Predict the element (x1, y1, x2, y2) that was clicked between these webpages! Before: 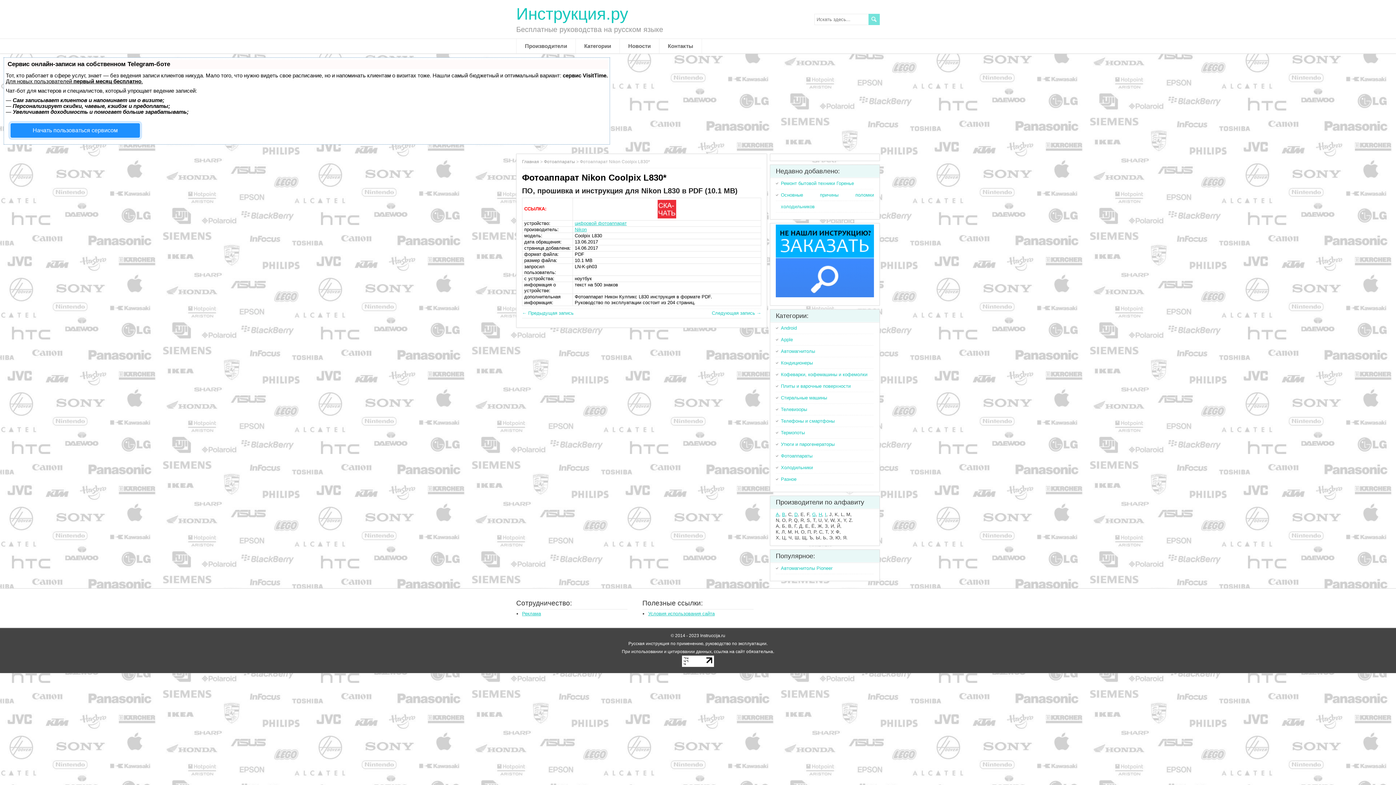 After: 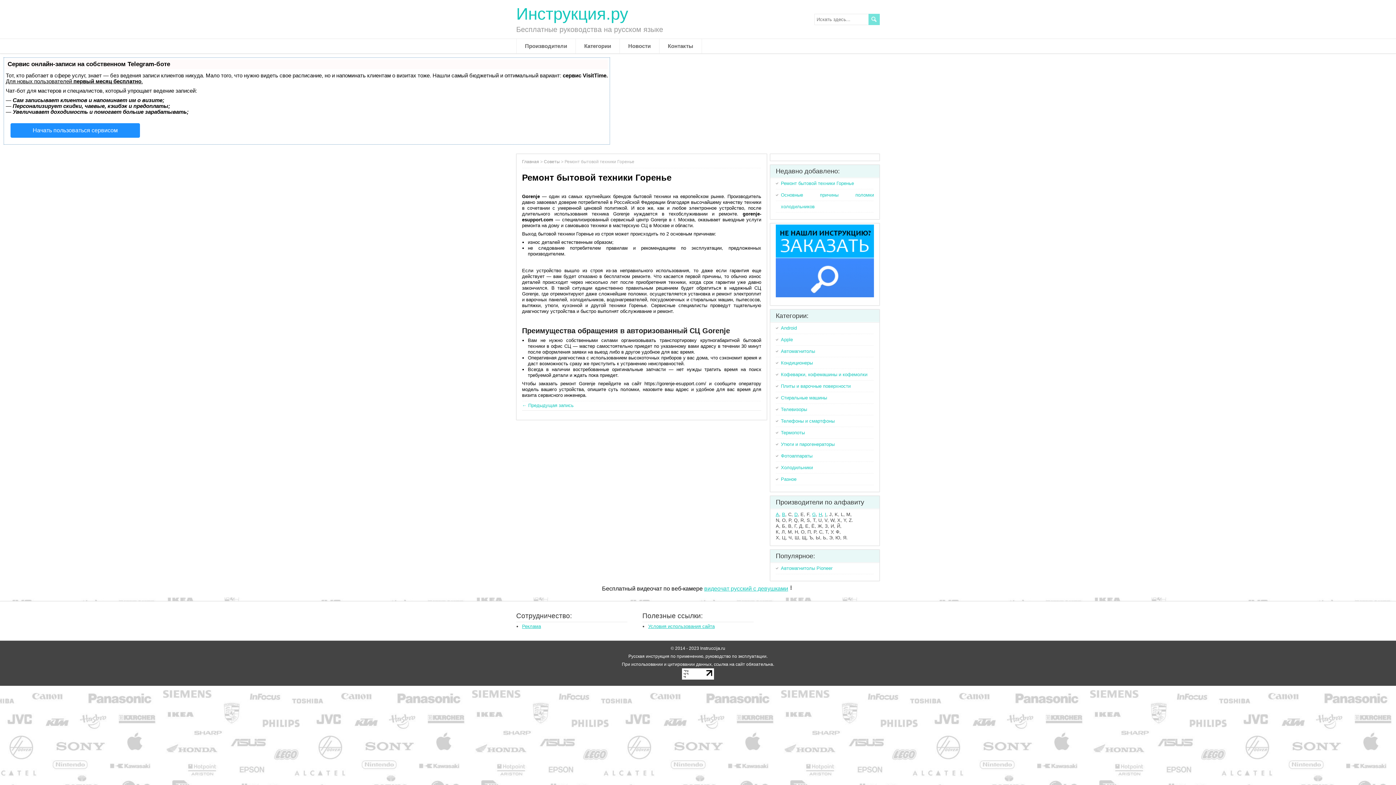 Action: bbox: (781, 180, 854, 186) label: Ремонт бытовой техники Горенье